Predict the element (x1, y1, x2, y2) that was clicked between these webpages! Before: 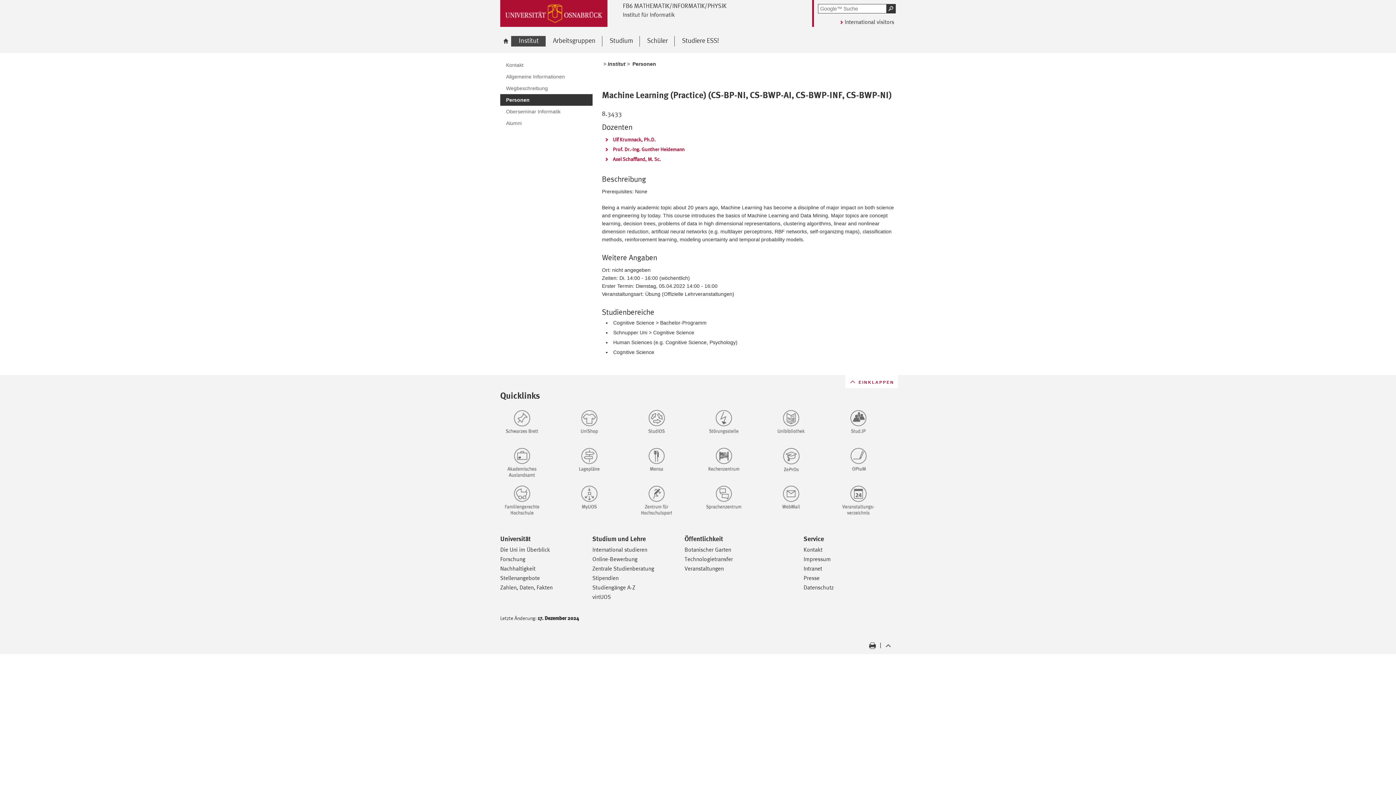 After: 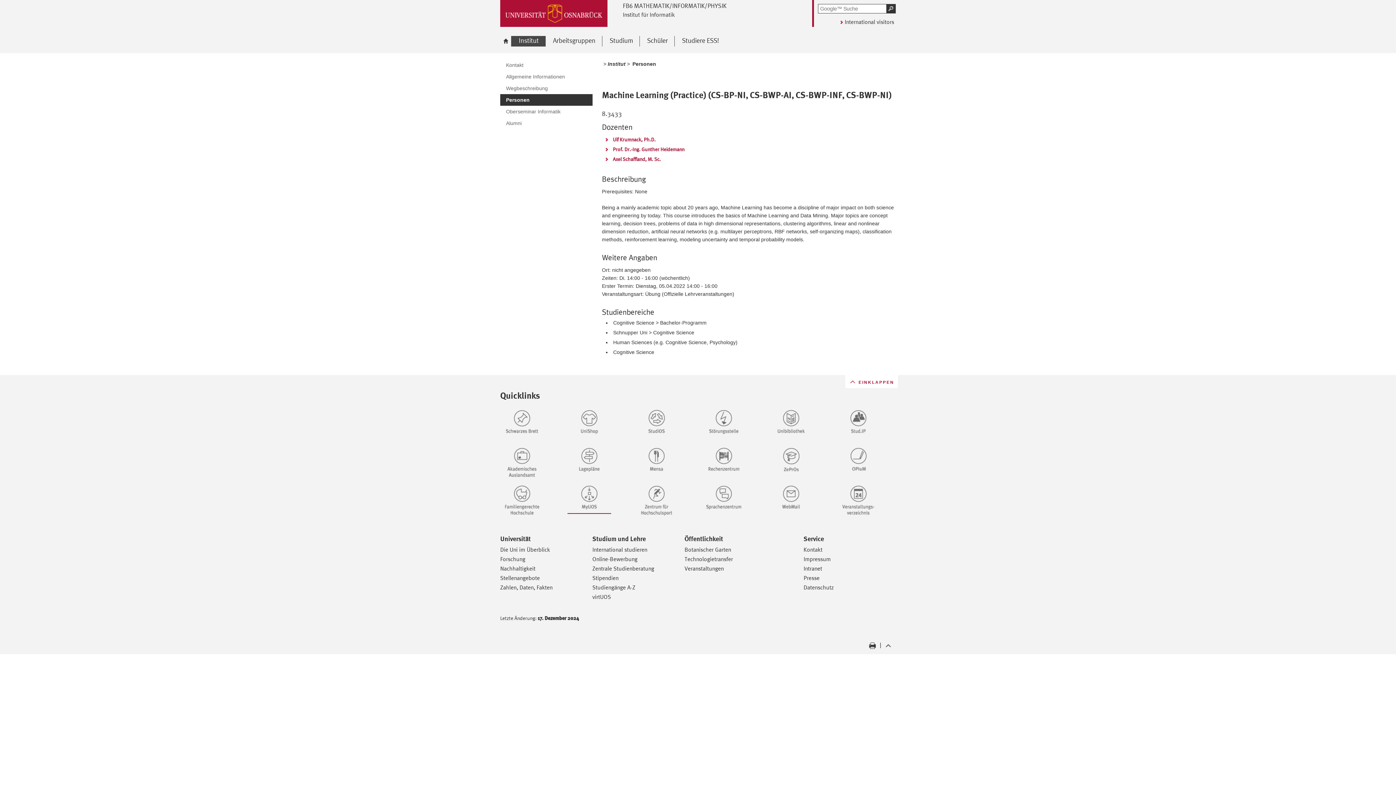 Action: bbox: (567, 484, 626, 514)